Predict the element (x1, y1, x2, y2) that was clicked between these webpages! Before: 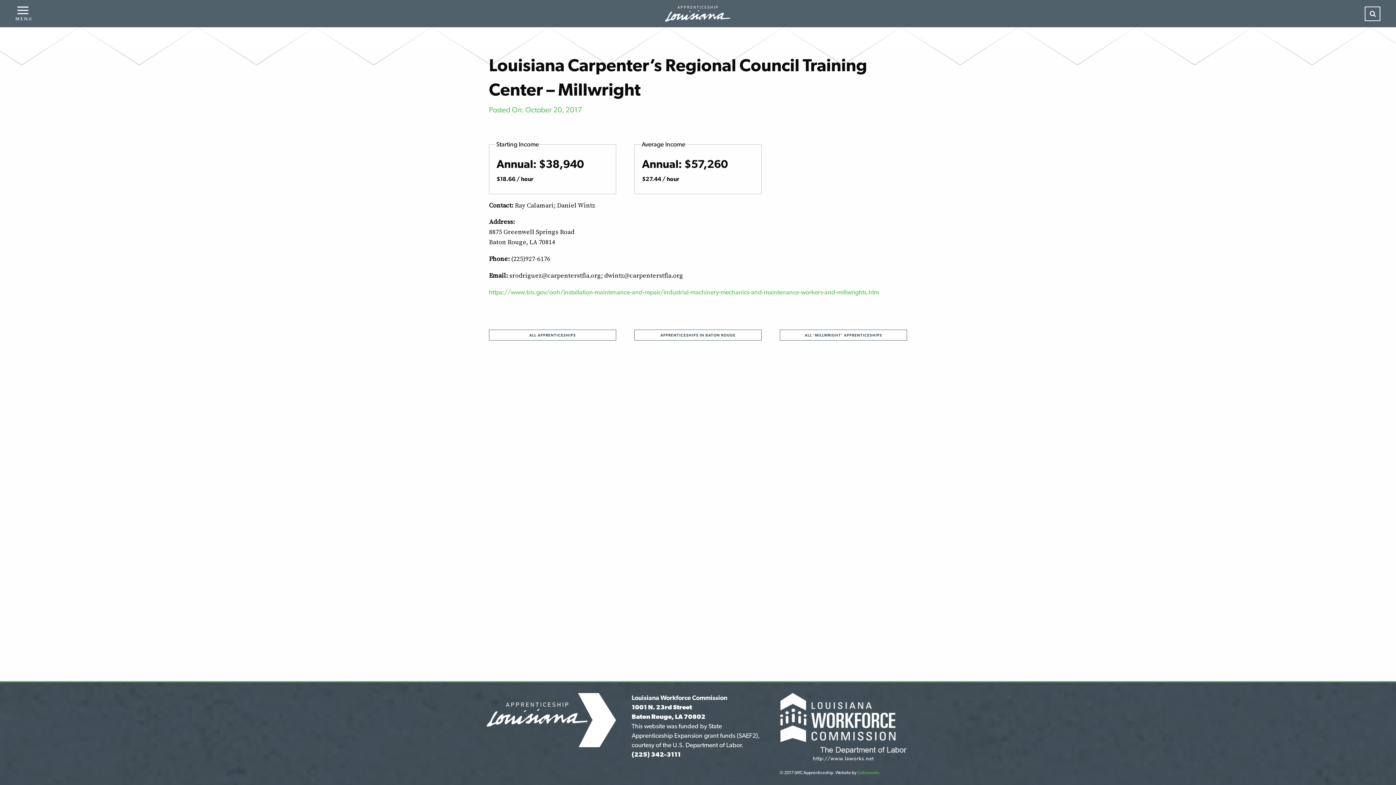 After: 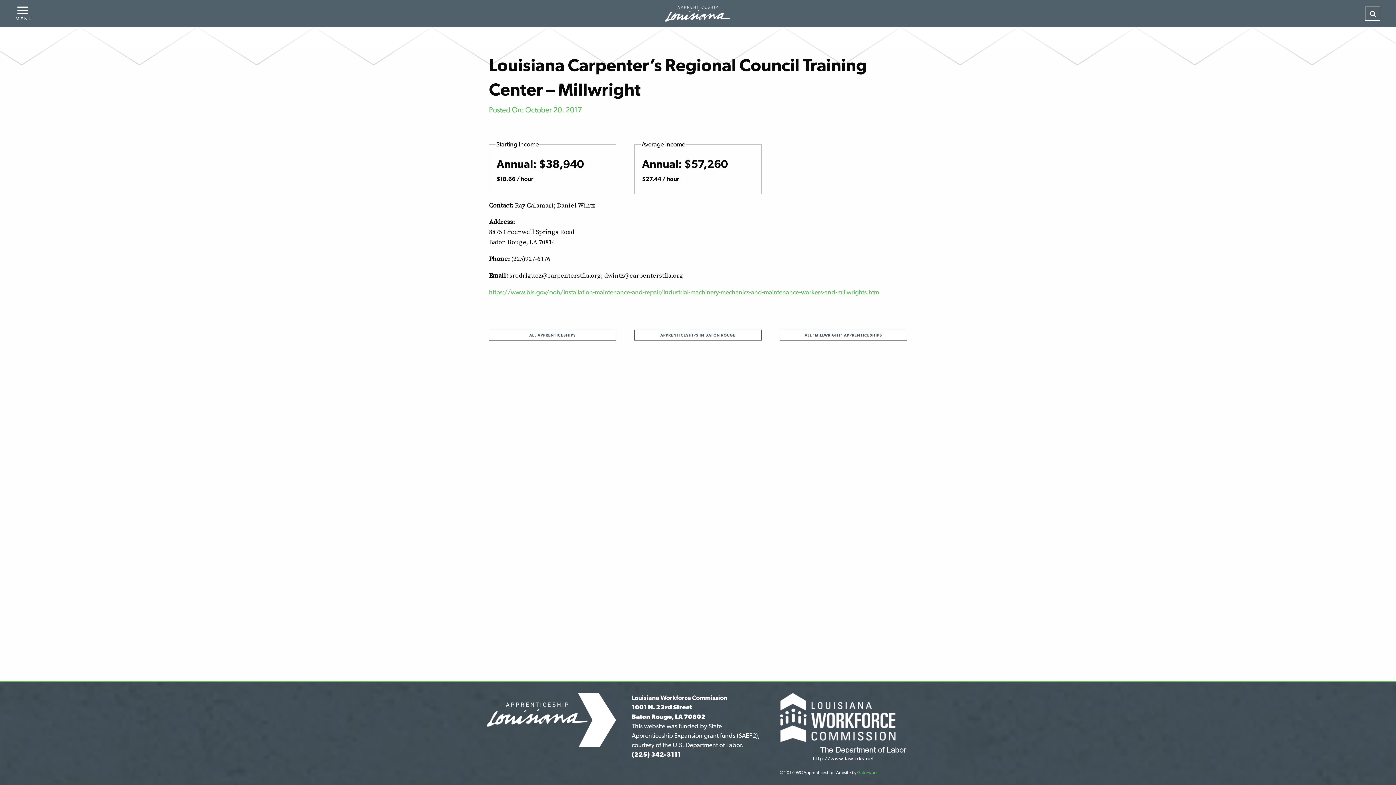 Action: bbox: (779, 719, 907, 762) label: http://www.laworks.net